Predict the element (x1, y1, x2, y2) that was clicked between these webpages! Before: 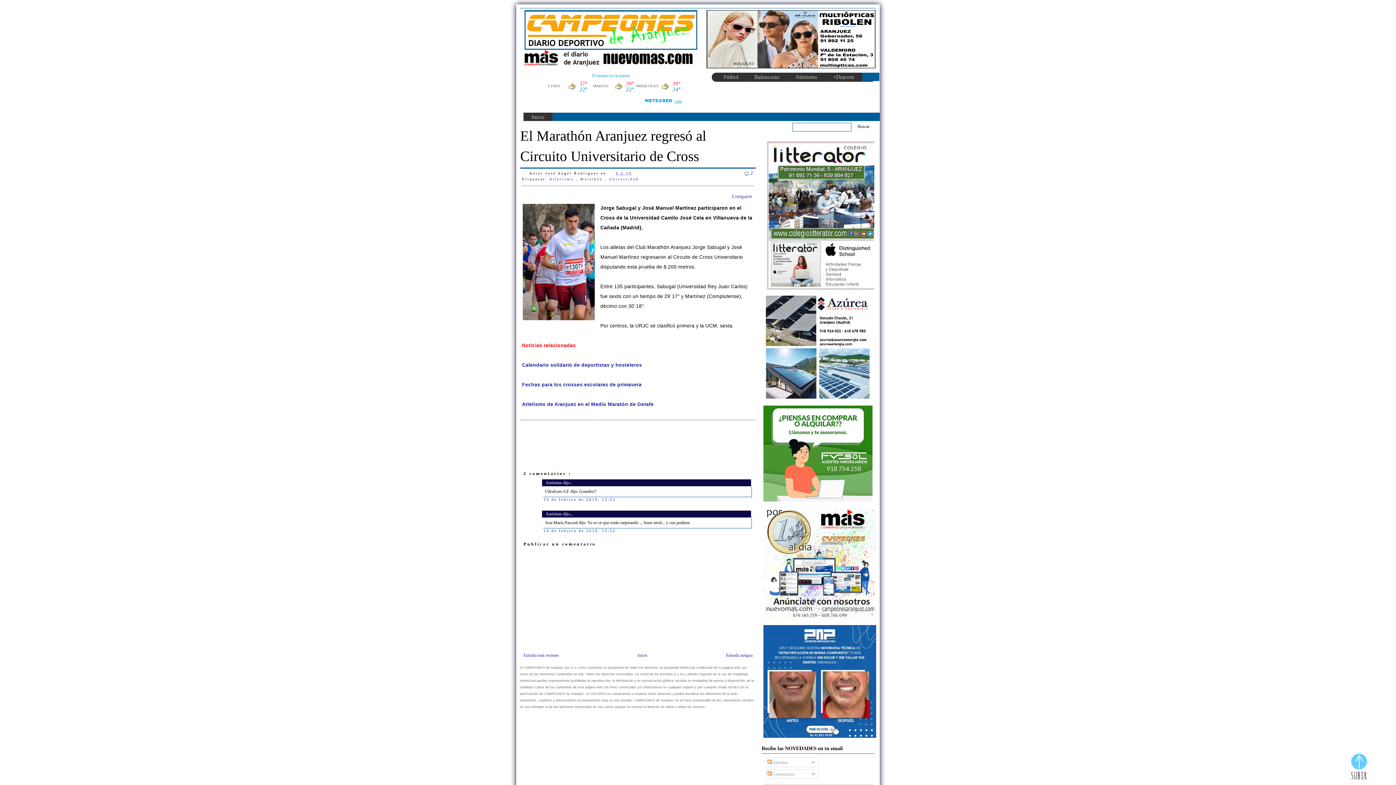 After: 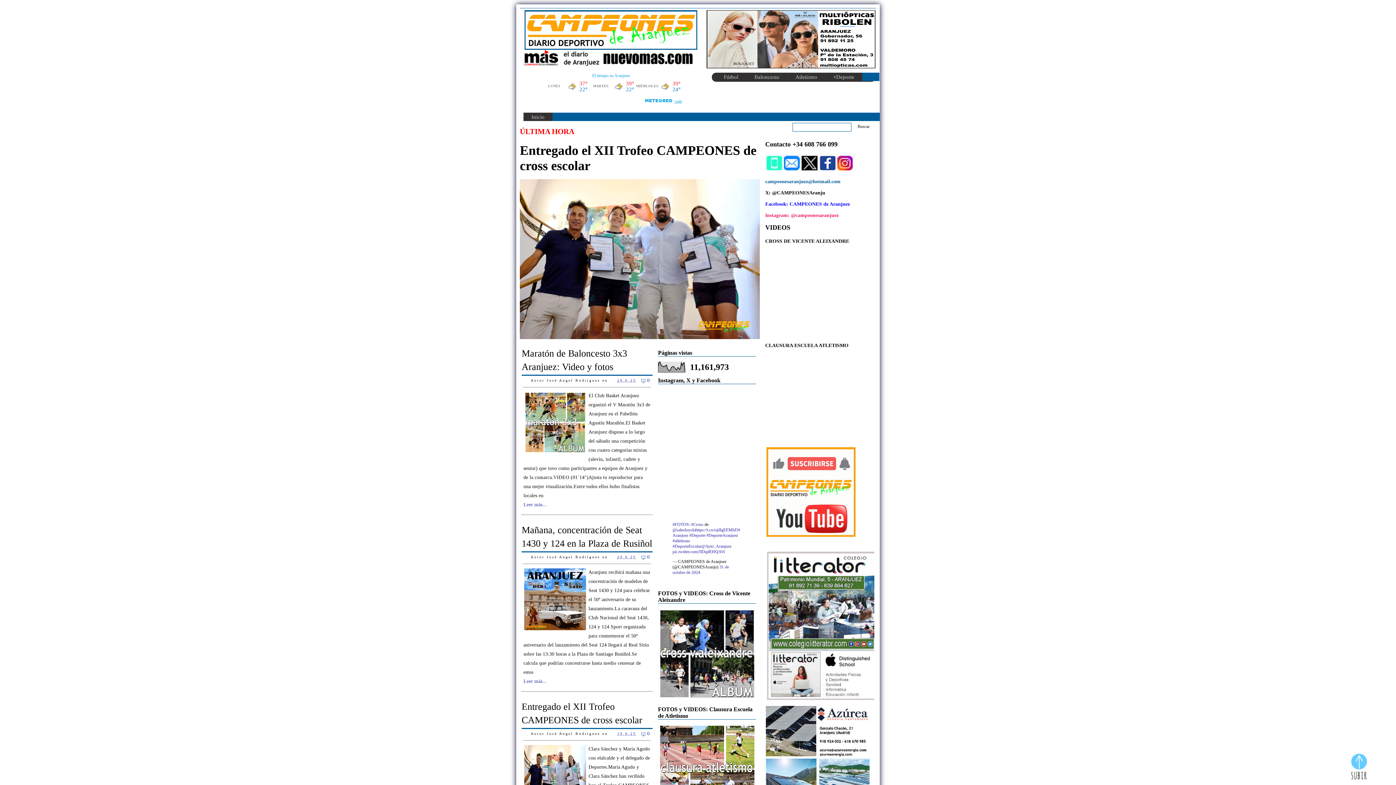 Action: label: Inicio bbox: (637, 652, 647, 658)